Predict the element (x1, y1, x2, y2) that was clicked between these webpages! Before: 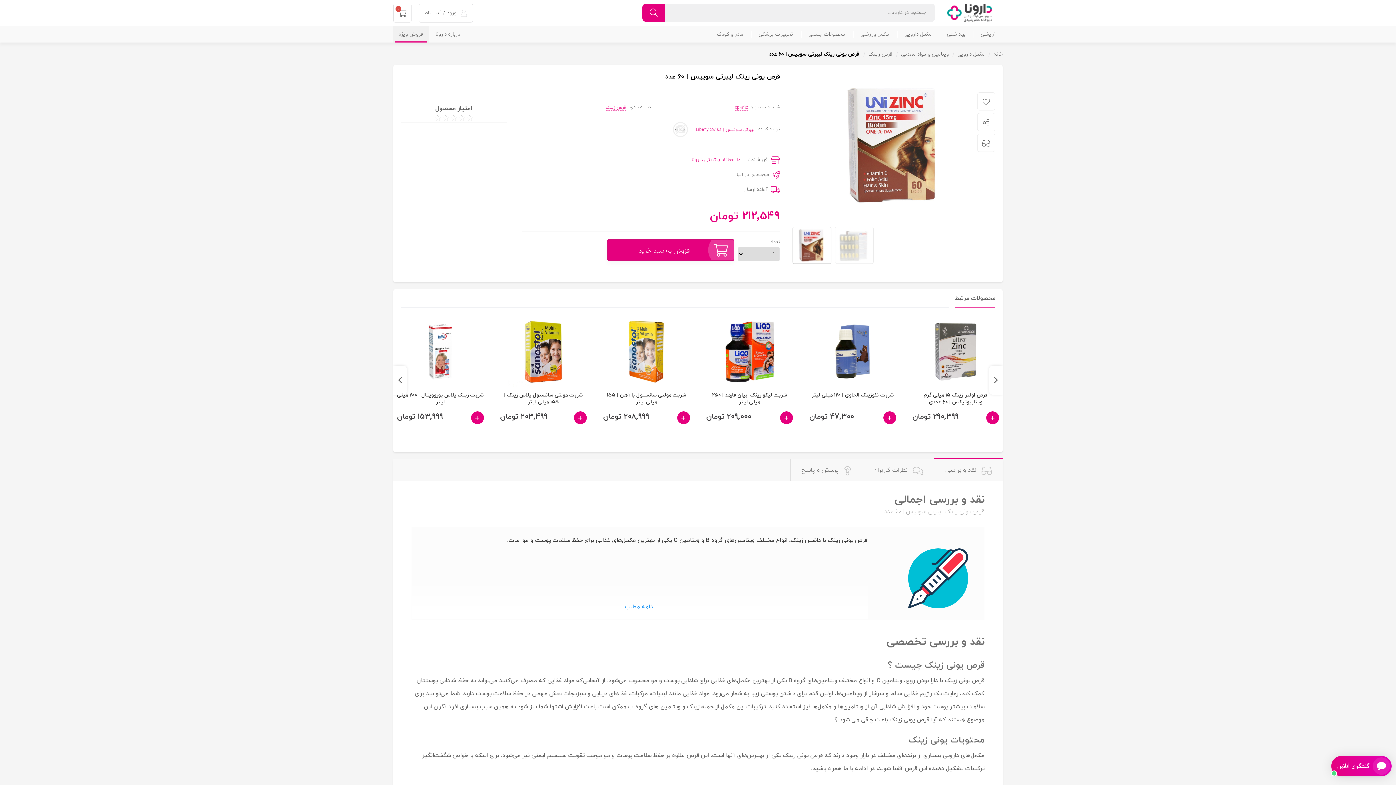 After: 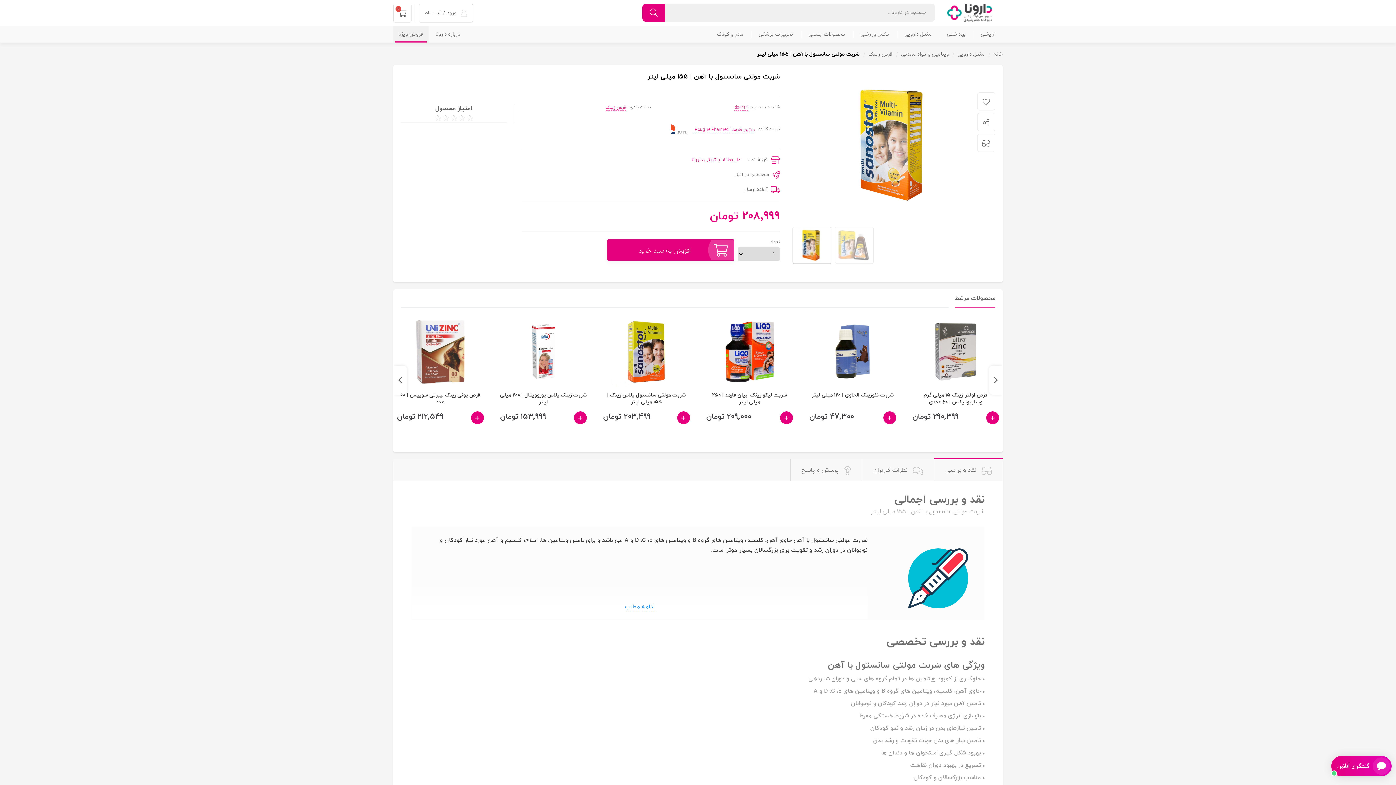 Action: label: شربت مولتی سانستول با آهن | 155 میلی لیتر bbox: (603, 392, 690, 408)